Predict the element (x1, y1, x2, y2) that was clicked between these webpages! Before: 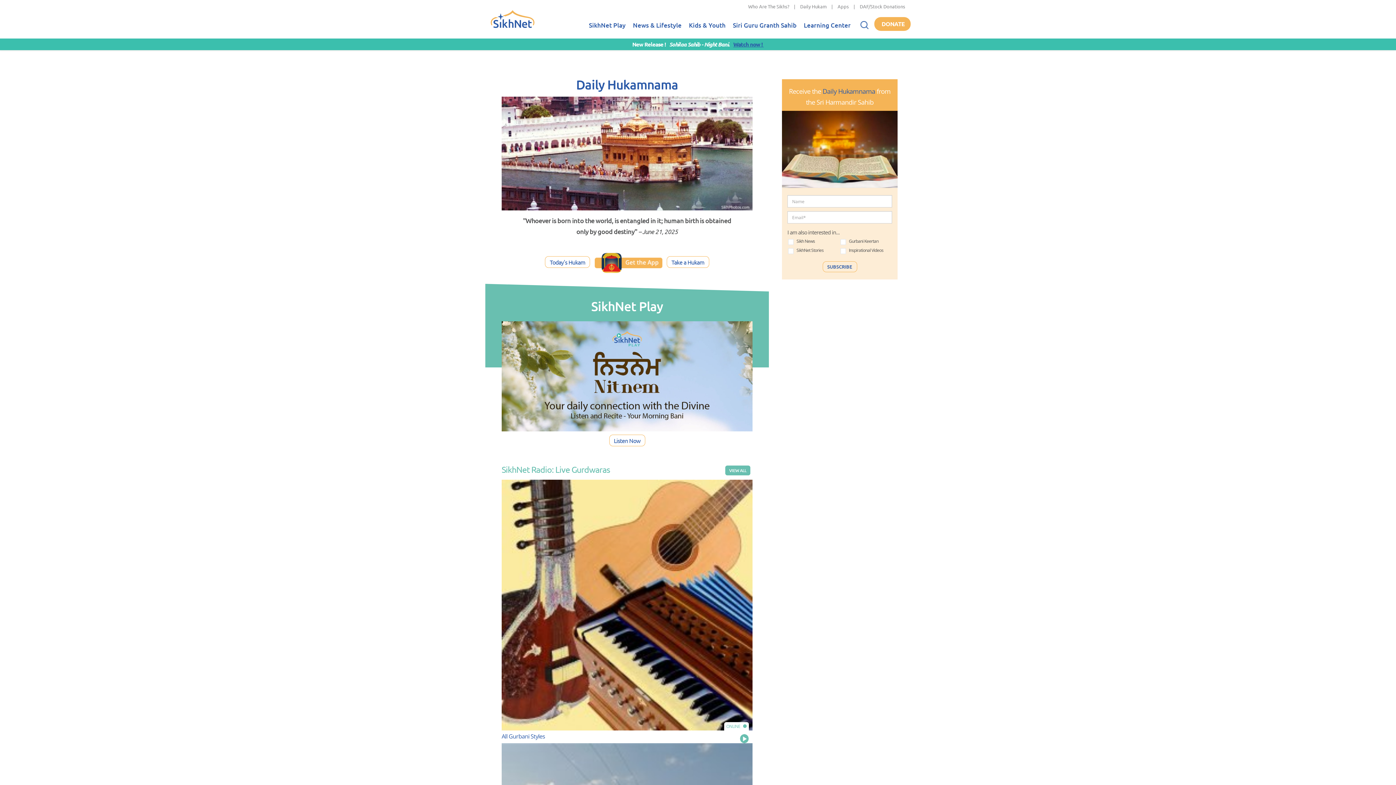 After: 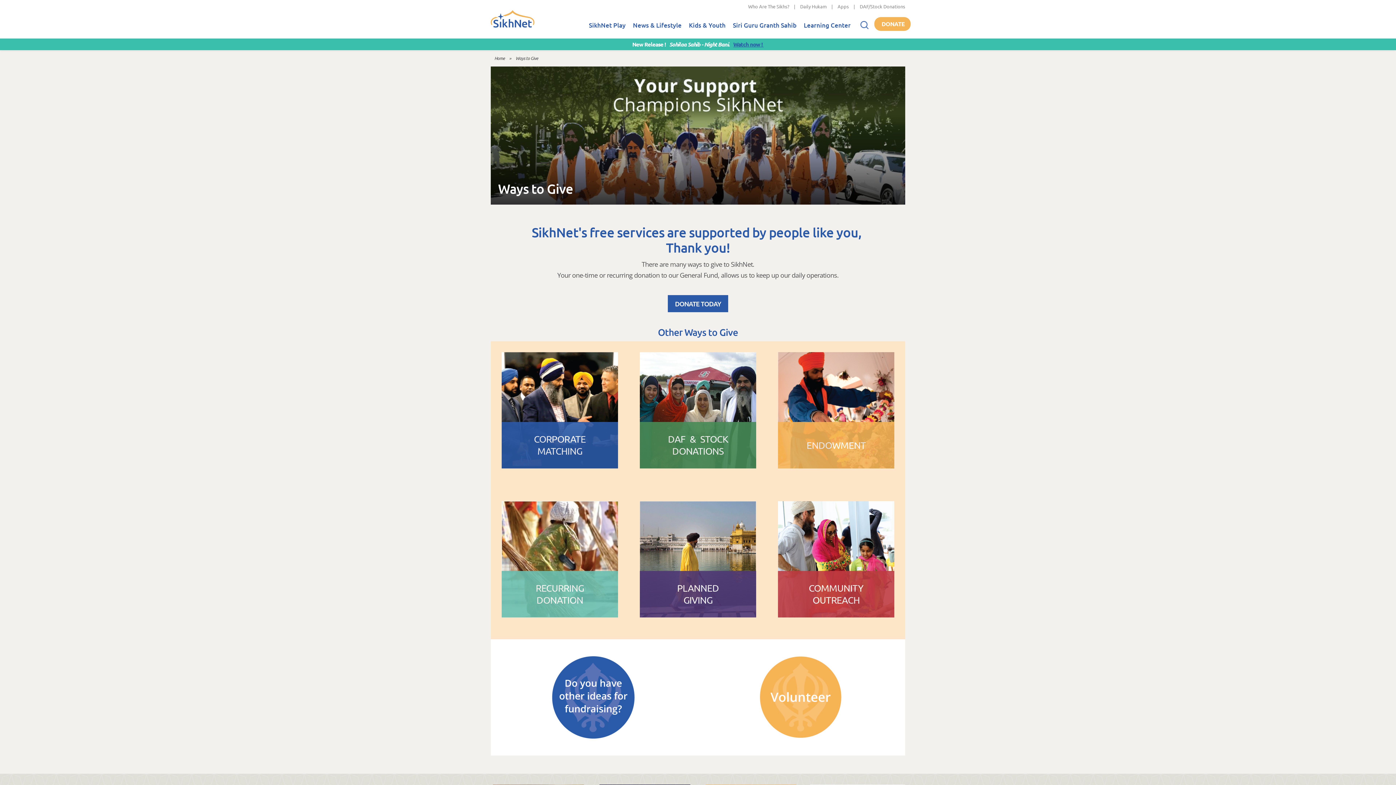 Action: label: DAF/Stock Donations bbox: (860, 3, 905, 9)